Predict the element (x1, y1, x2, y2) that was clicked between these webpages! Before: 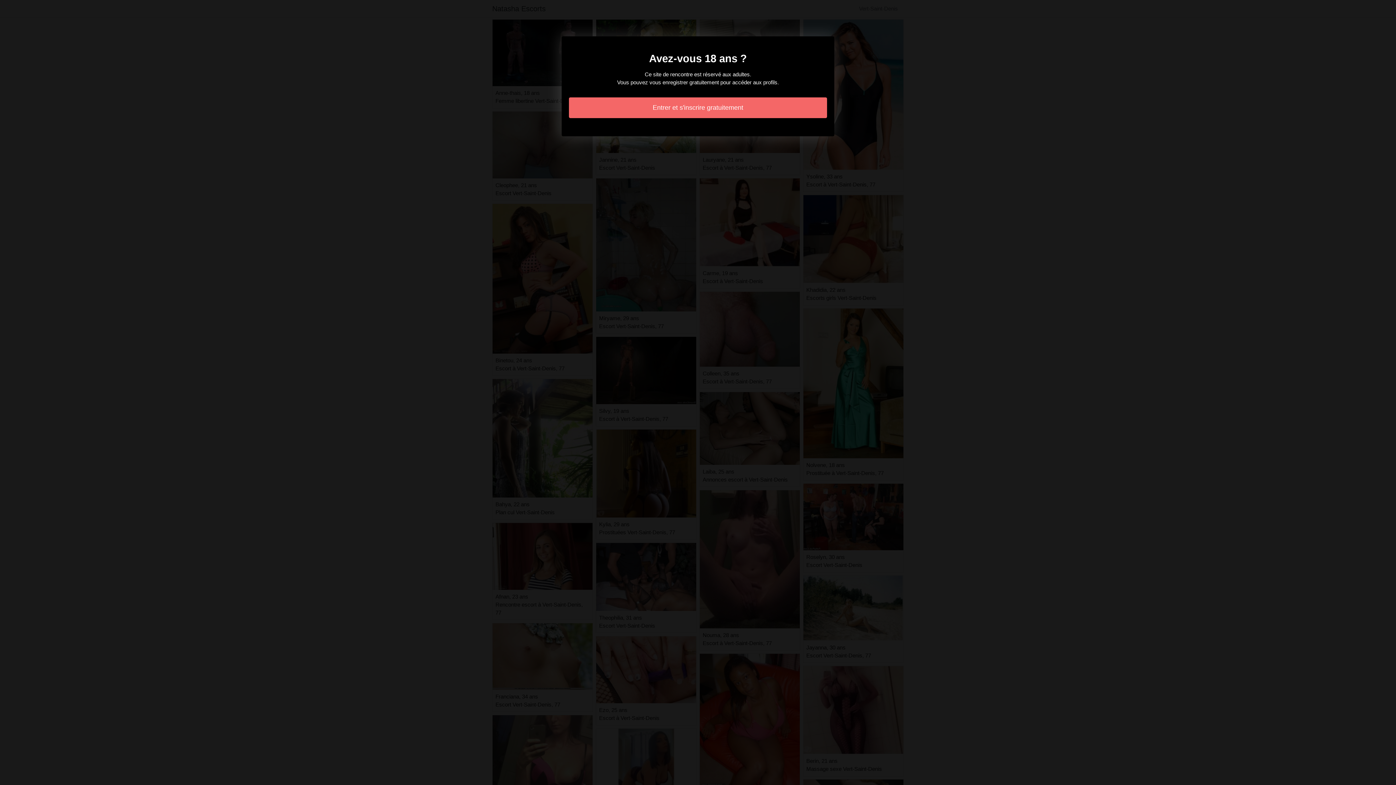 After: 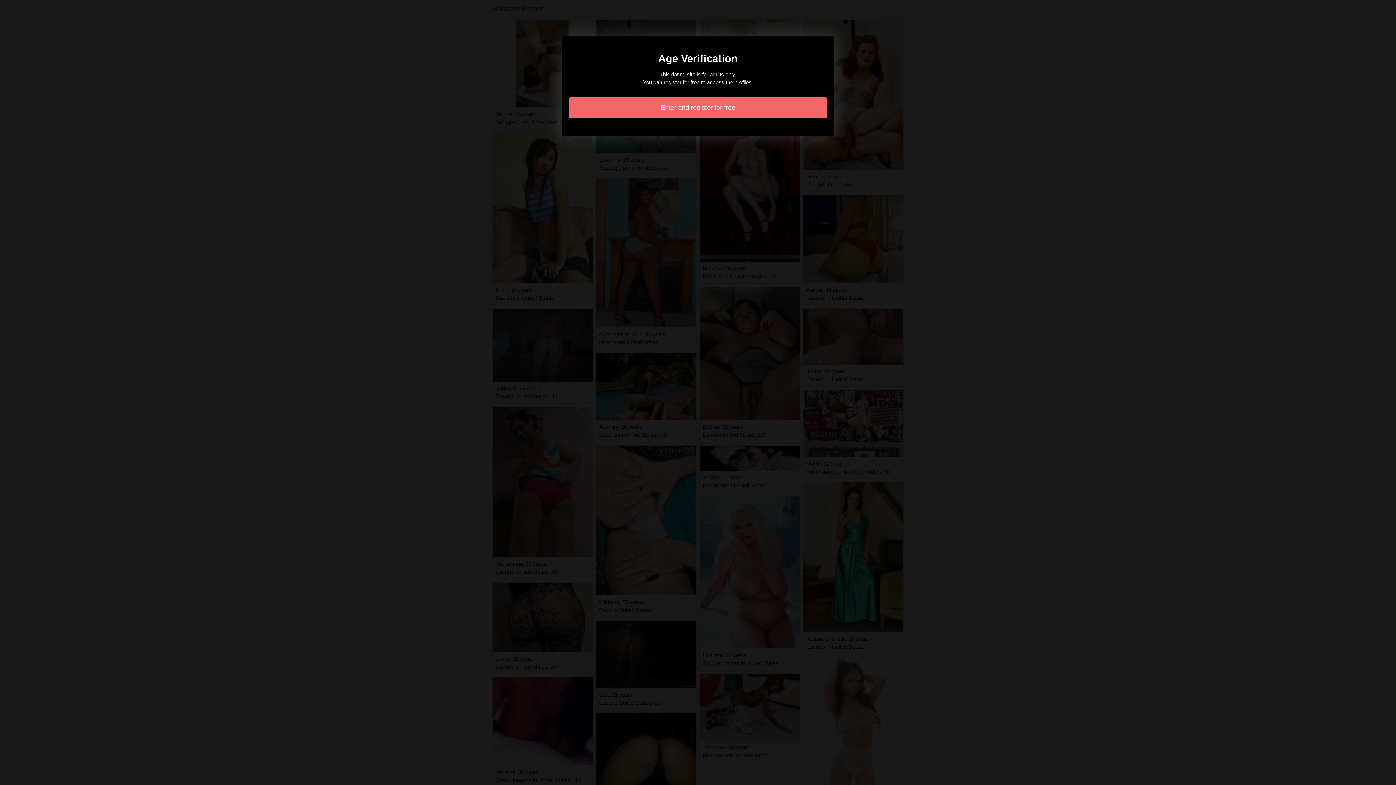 Action: label: Entrer et s'inscrire gratuitement bbox: (569, 97, 827, 118)